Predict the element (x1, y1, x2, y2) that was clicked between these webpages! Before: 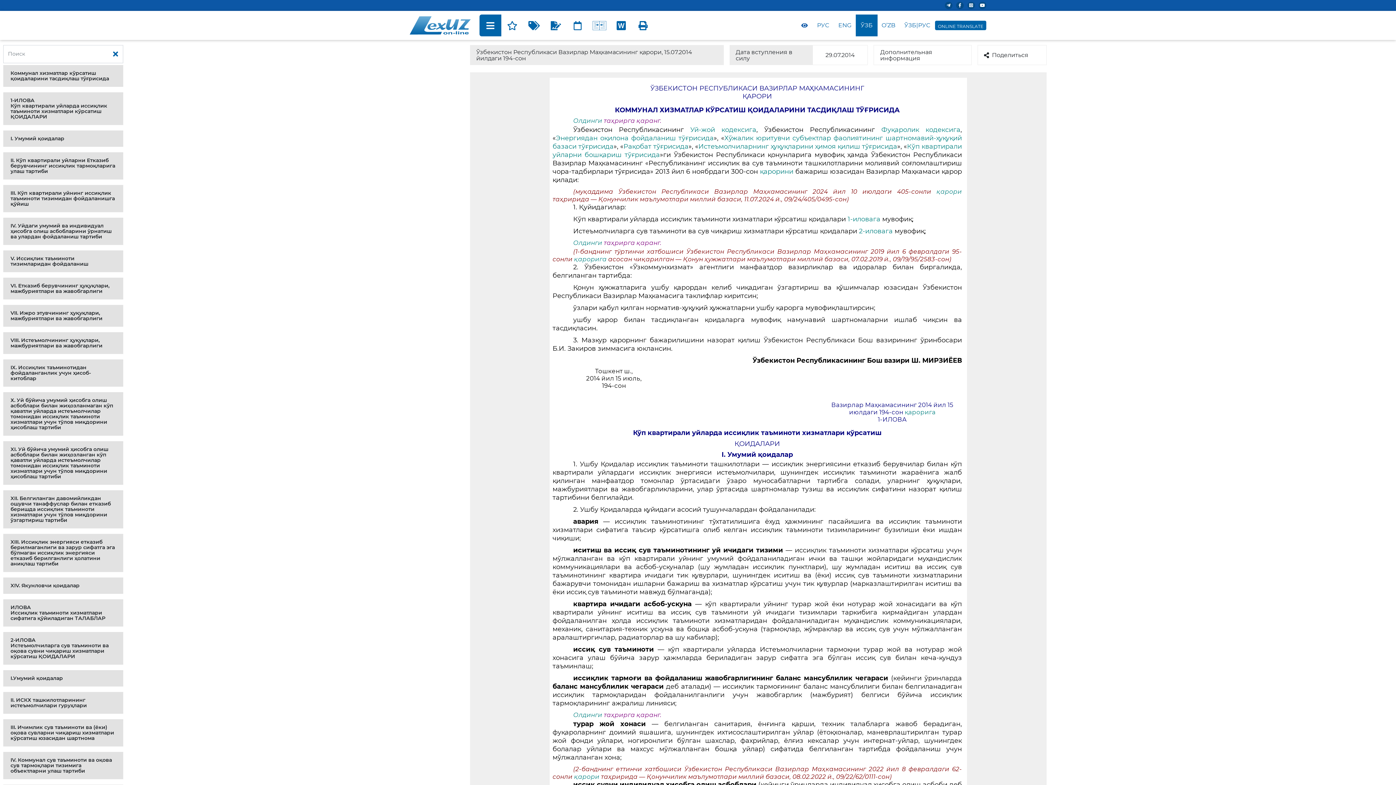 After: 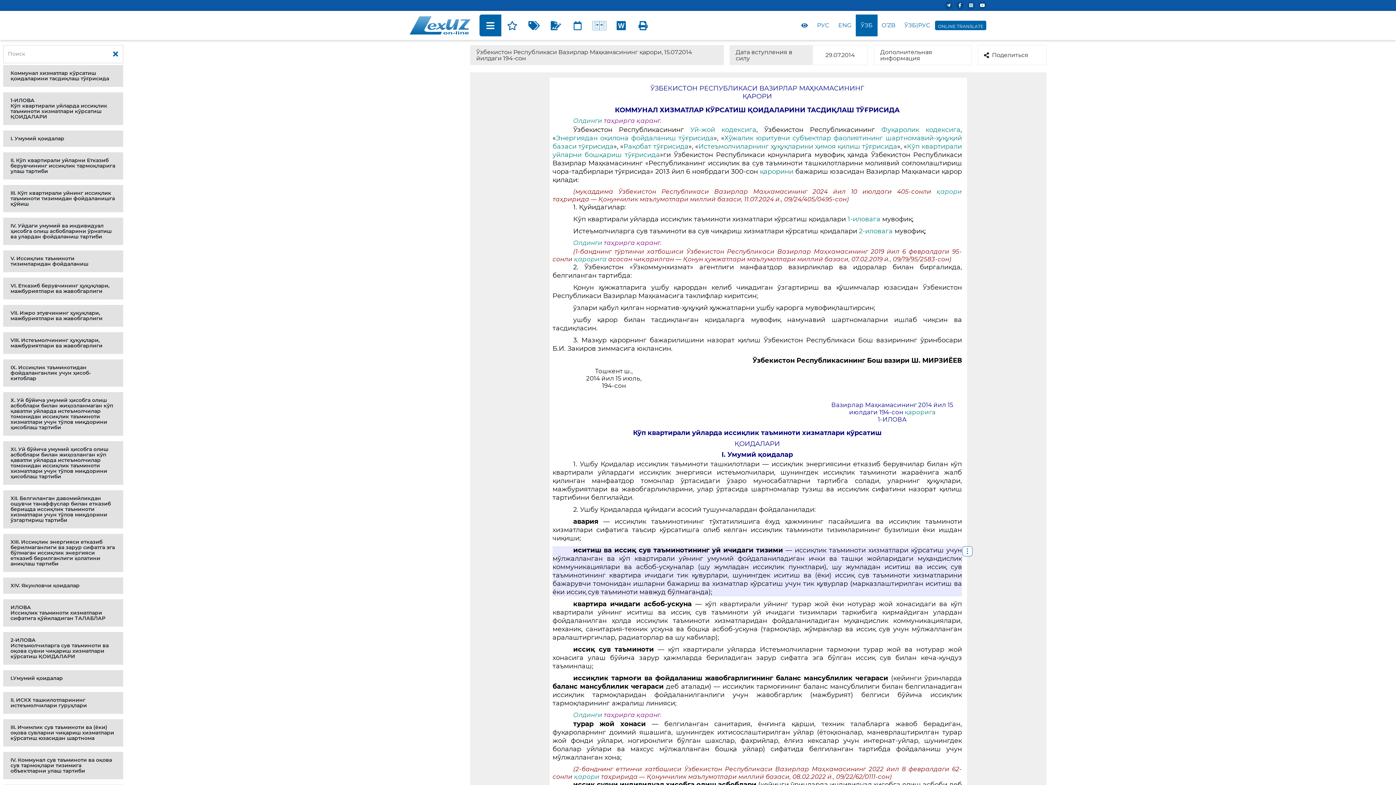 Action: bbox: (552, 546, 962, 596) label: иситиш ва иссиқ сув таъминотининг уй ичидаги тизими — иссиқлик таъминоти хизматлари кўрсатиш учун мўлжалланган ва кўп квартирали уйнинг умумий фойдаланиладиган ички ва ташқи жойларидаги муҳандислик коммуникациялари ва асбоб-ускуналар (шу жумладан иссиқлик пунктлари), шу жумладан иситиш ва иссиқ сув таъминотининг квартира ичидаги тик қувурлари, шунингдек иситиш ва (ёки) иссиқ сув таъминоти хизматларини бажарувчи томонидан ишларни бажариш ва хизматлар кўрсатиш учун тик қувурлар (марказлаштирилган иситиш ва ёки иссиқ сув таъминоти мавжуд бўлмаганда);